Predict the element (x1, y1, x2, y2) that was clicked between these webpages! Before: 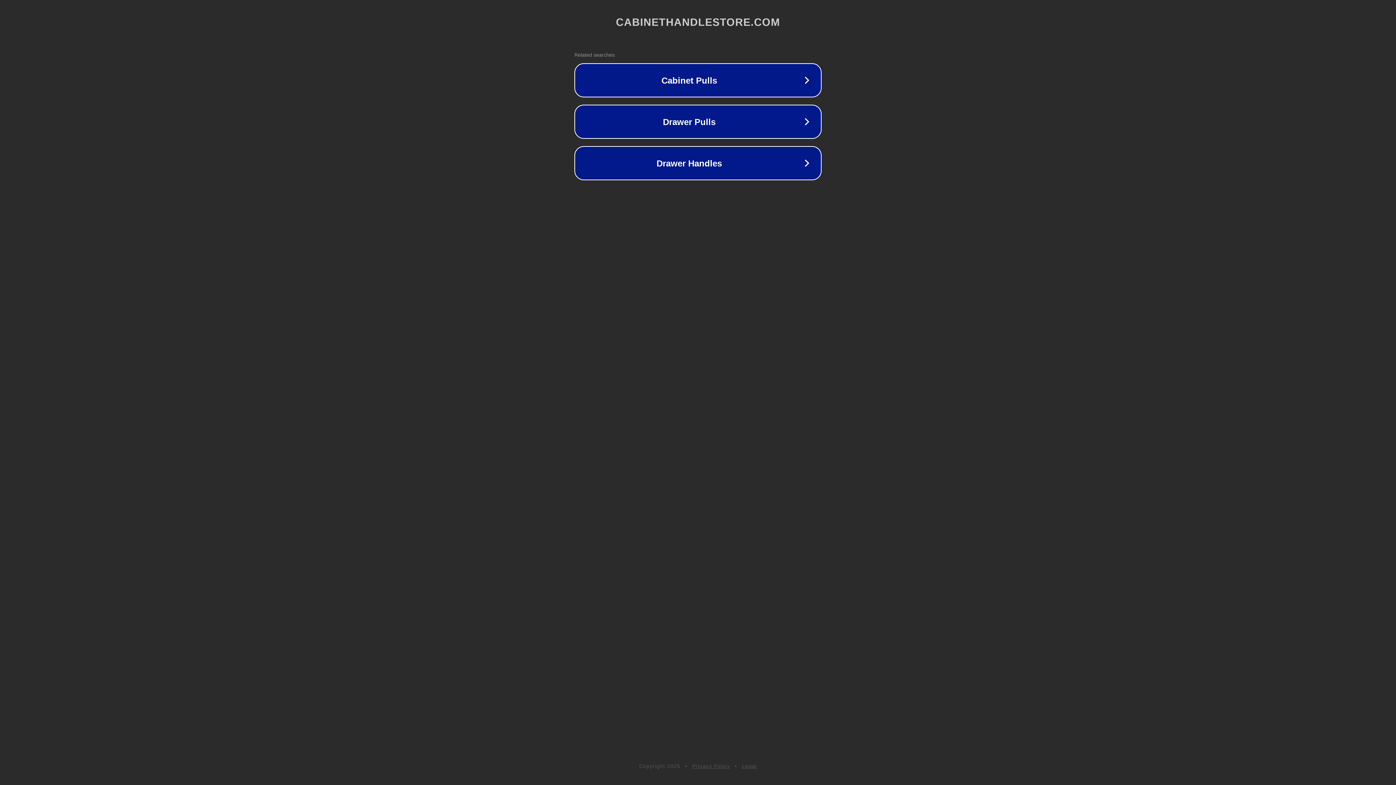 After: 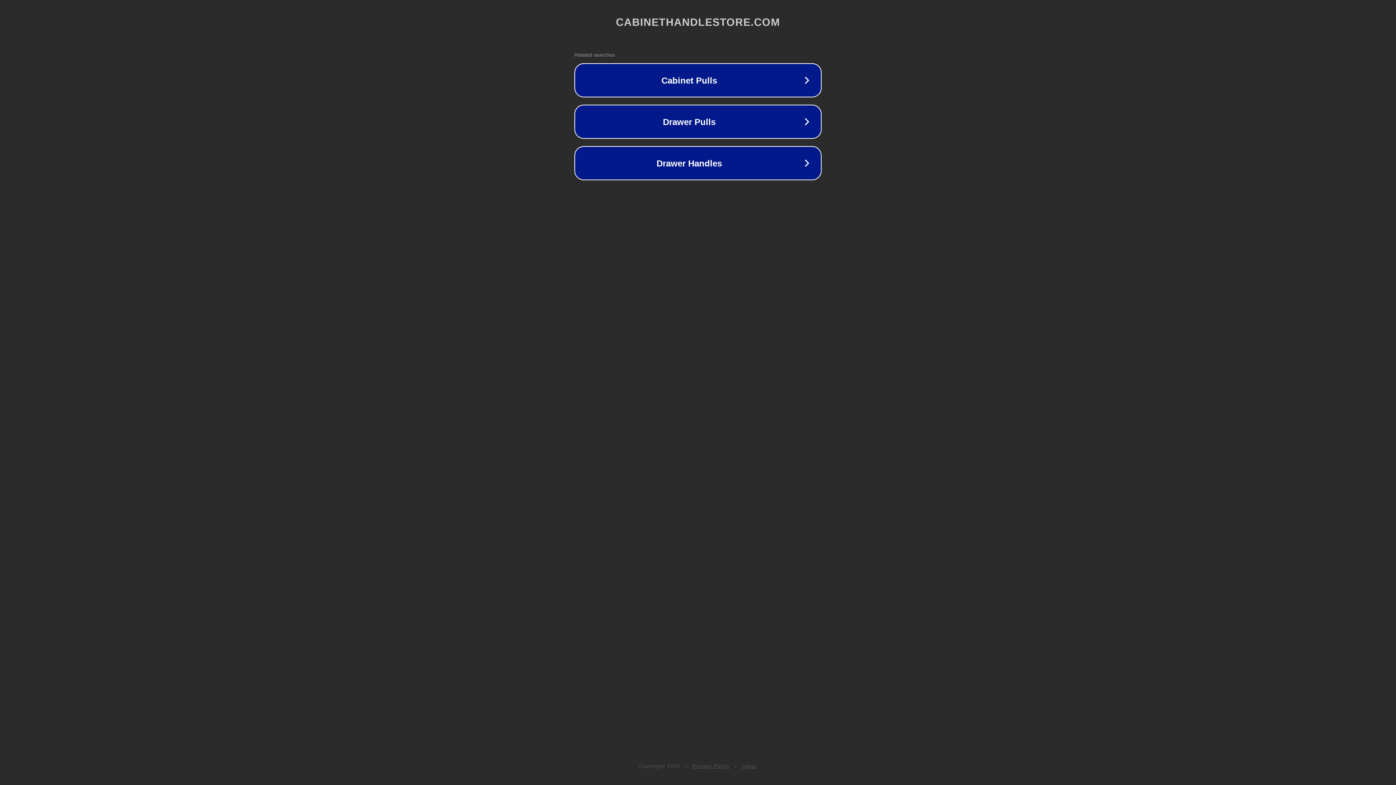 Action: label: Legal bbox: (742, 763, 757, 769)